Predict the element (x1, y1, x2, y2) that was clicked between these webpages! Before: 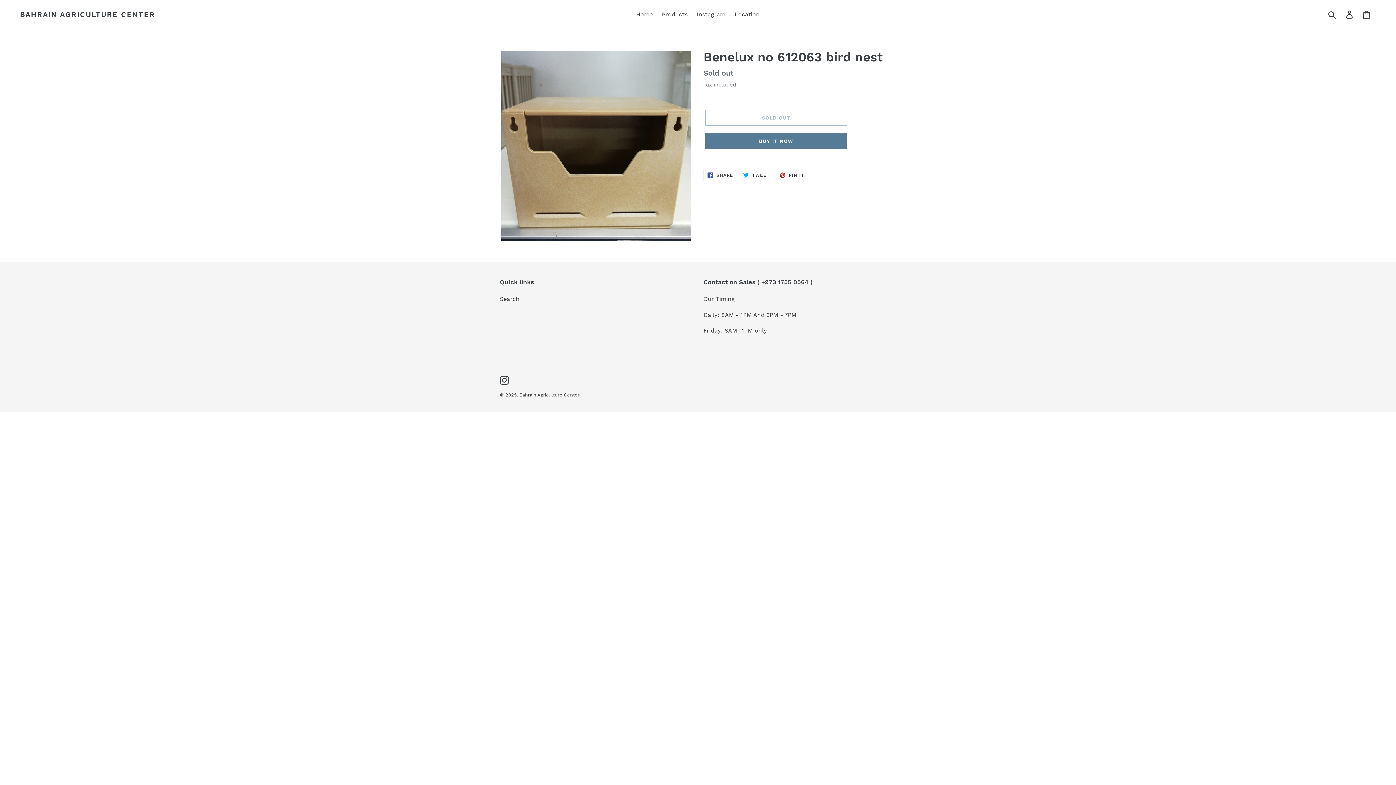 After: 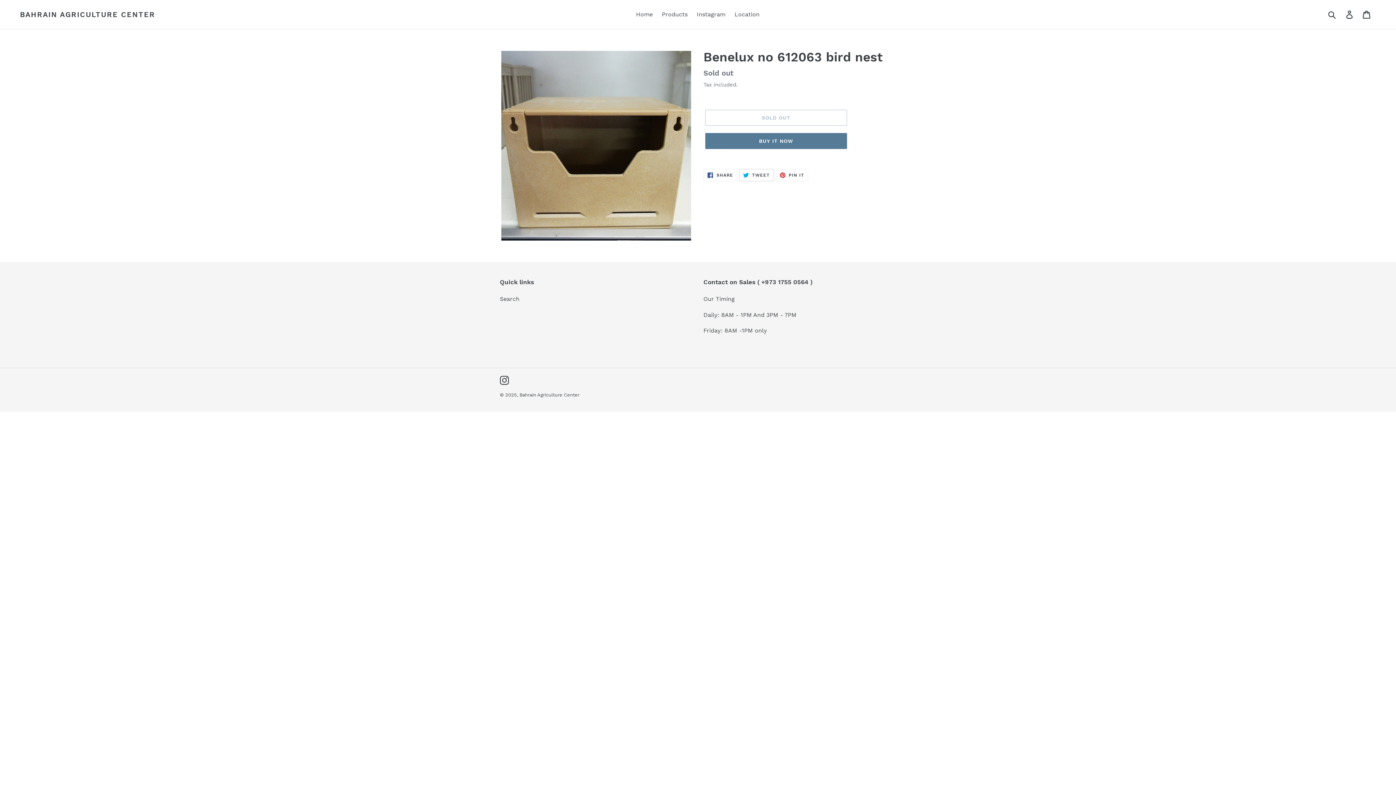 Action: bbox: (739, 169, 774, 181) label:  TWEET
TWEET ON TWITTER